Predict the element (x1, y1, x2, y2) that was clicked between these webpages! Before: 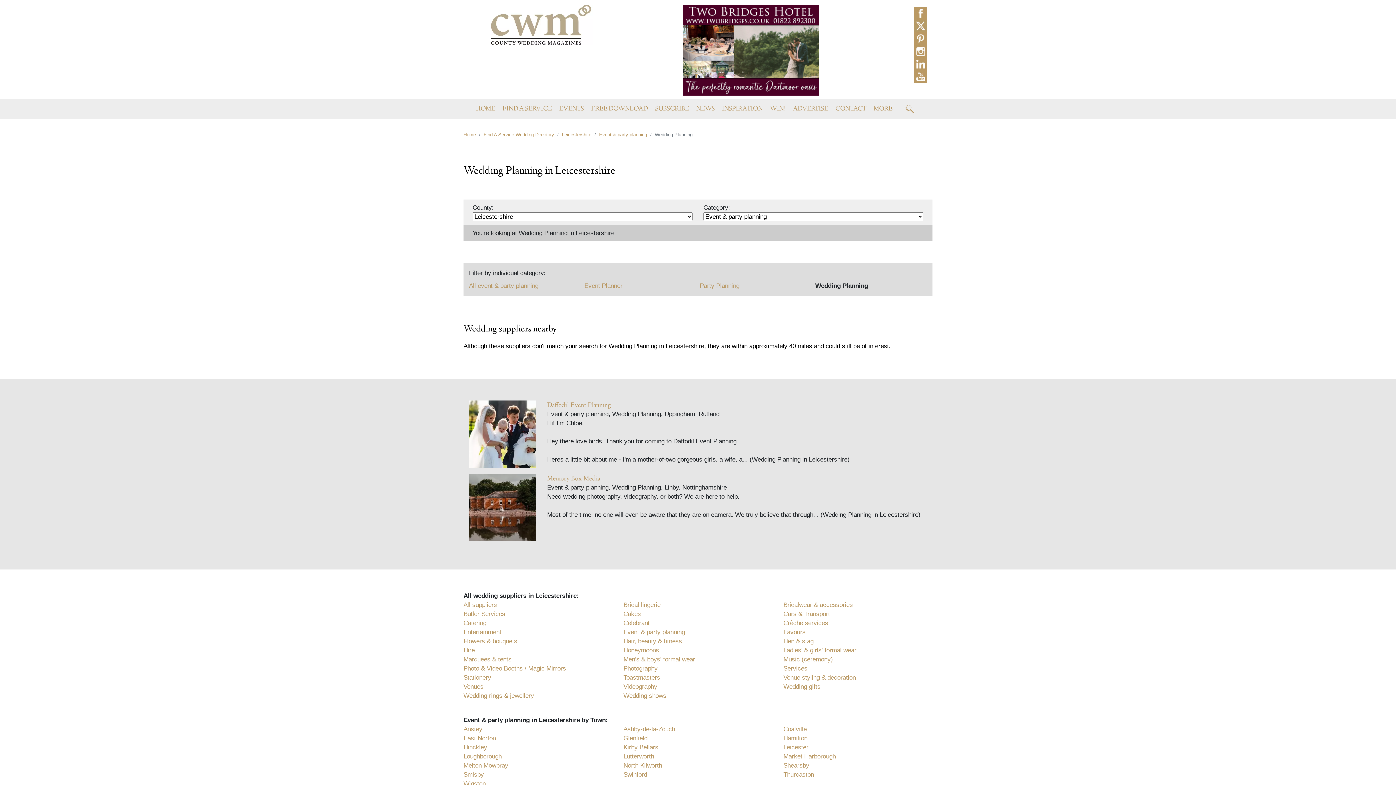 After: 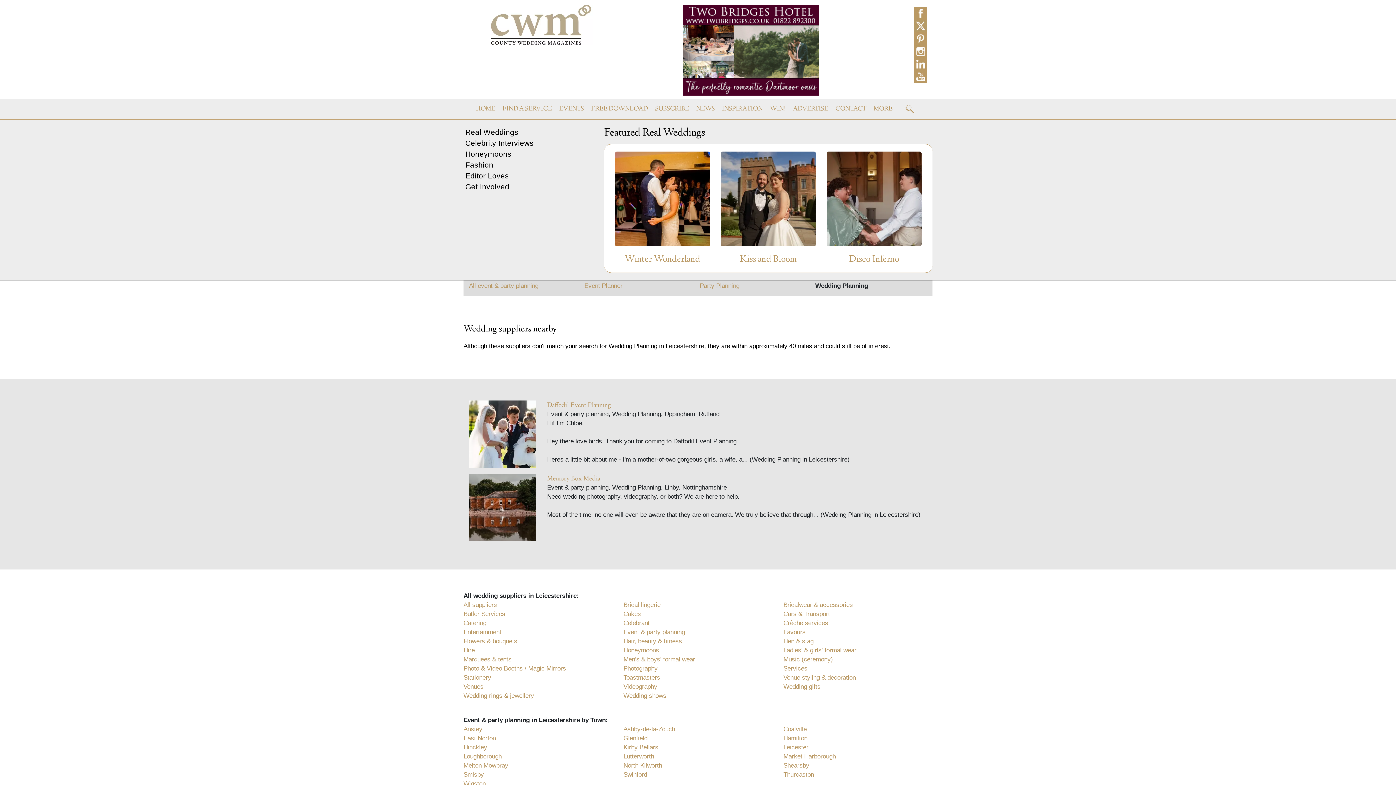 Action: label: INSPIRATION bbox: (722, 98, 762, 119)